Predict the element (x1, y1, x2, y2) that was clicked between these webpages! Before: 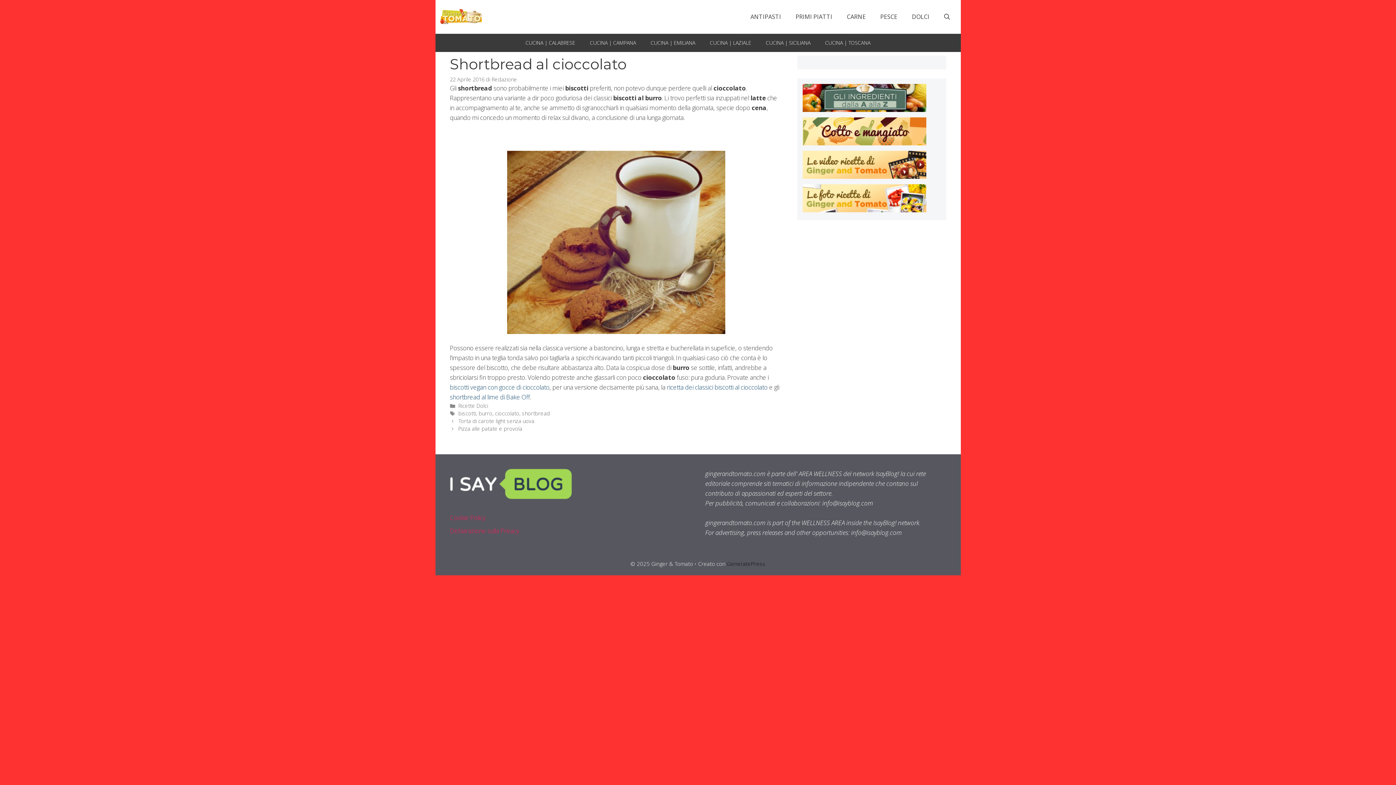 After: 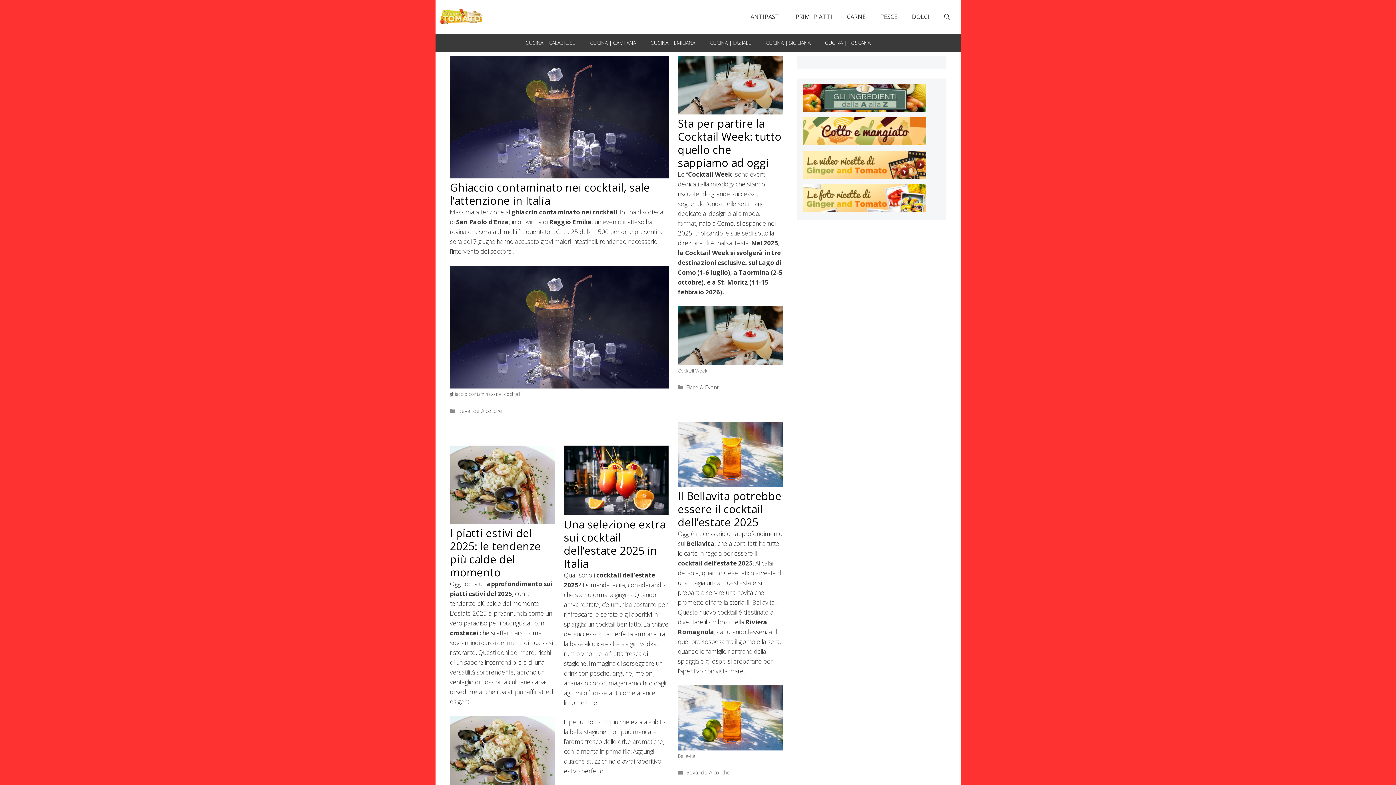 Action: bbox: (439, 11, 482, 20)